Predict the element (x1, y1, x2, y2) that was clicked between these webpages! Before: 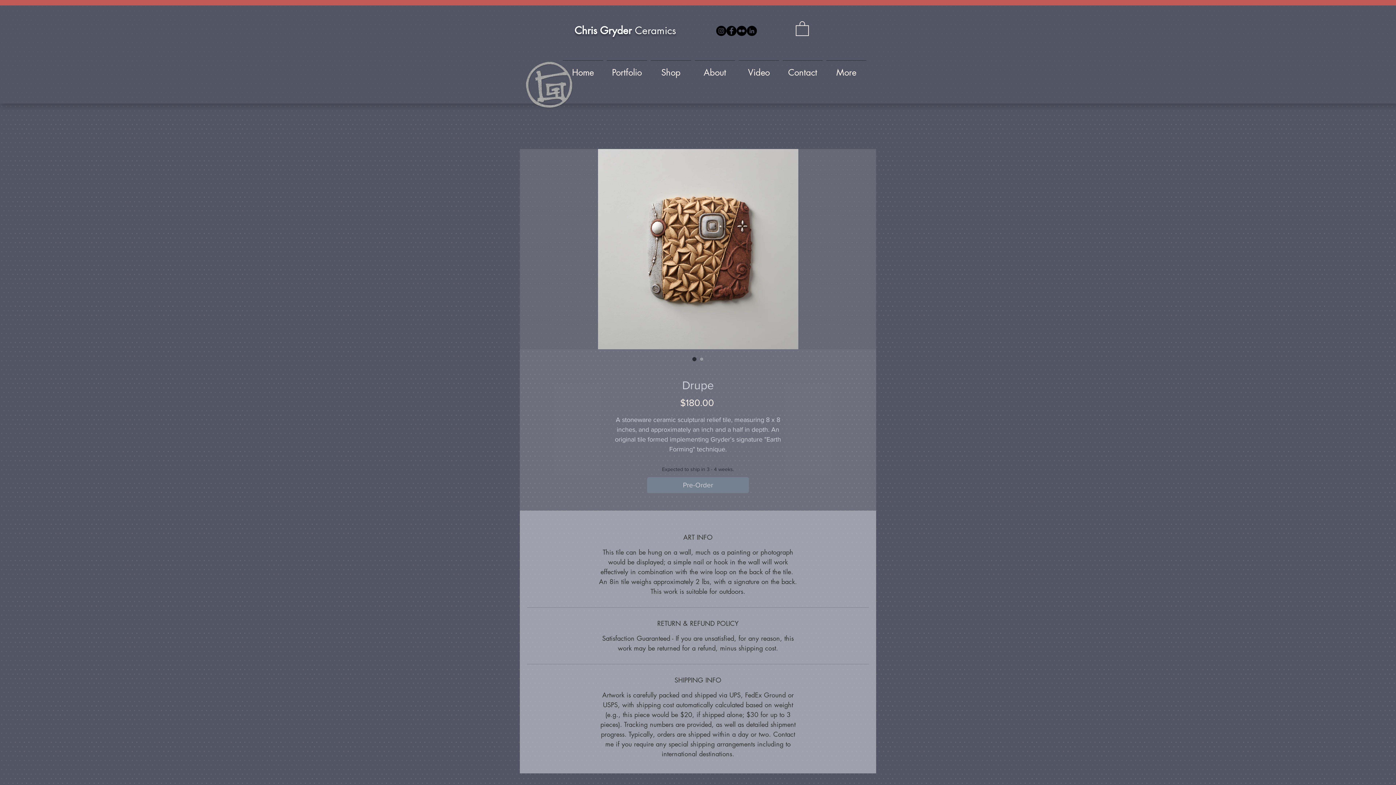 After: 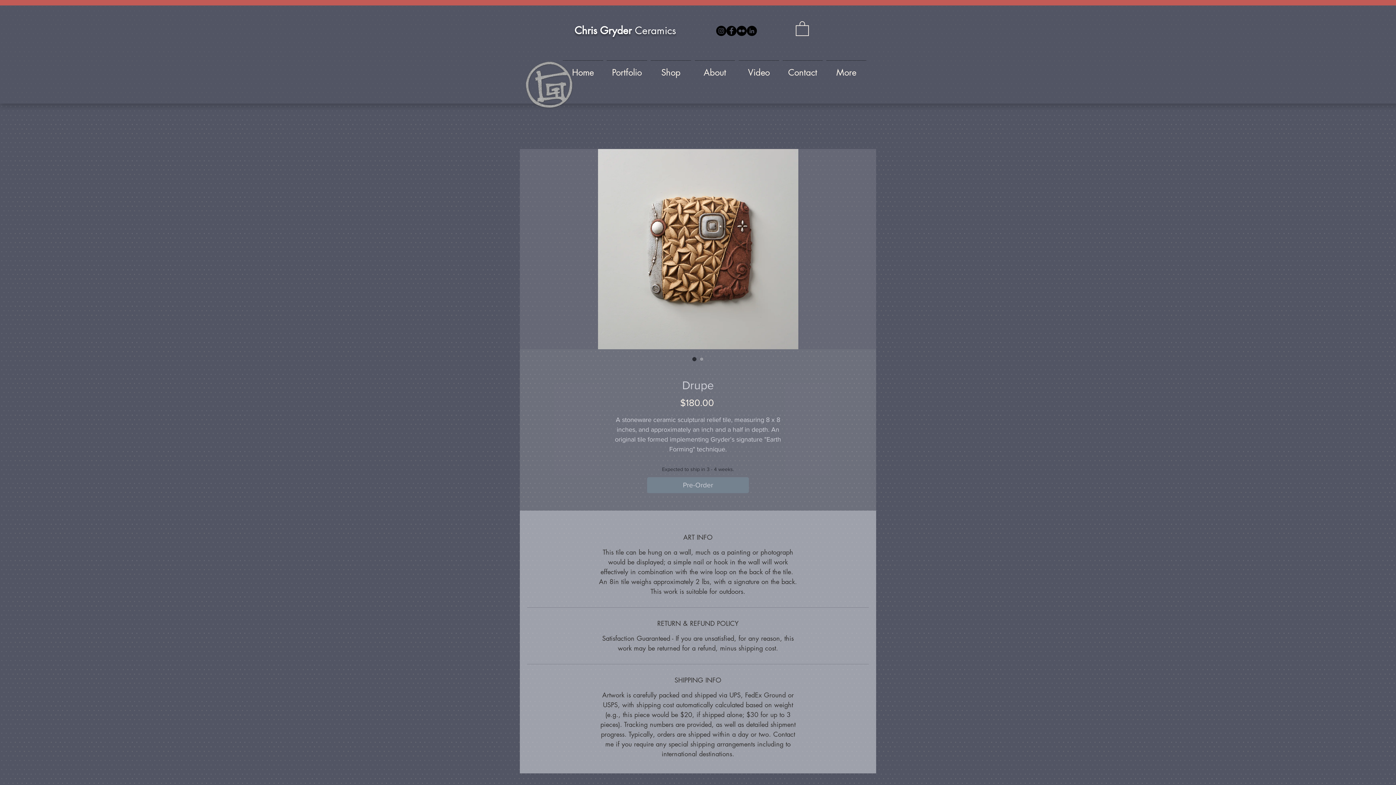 Action: label: Instagram bbox: (716, 25, 726, 36)